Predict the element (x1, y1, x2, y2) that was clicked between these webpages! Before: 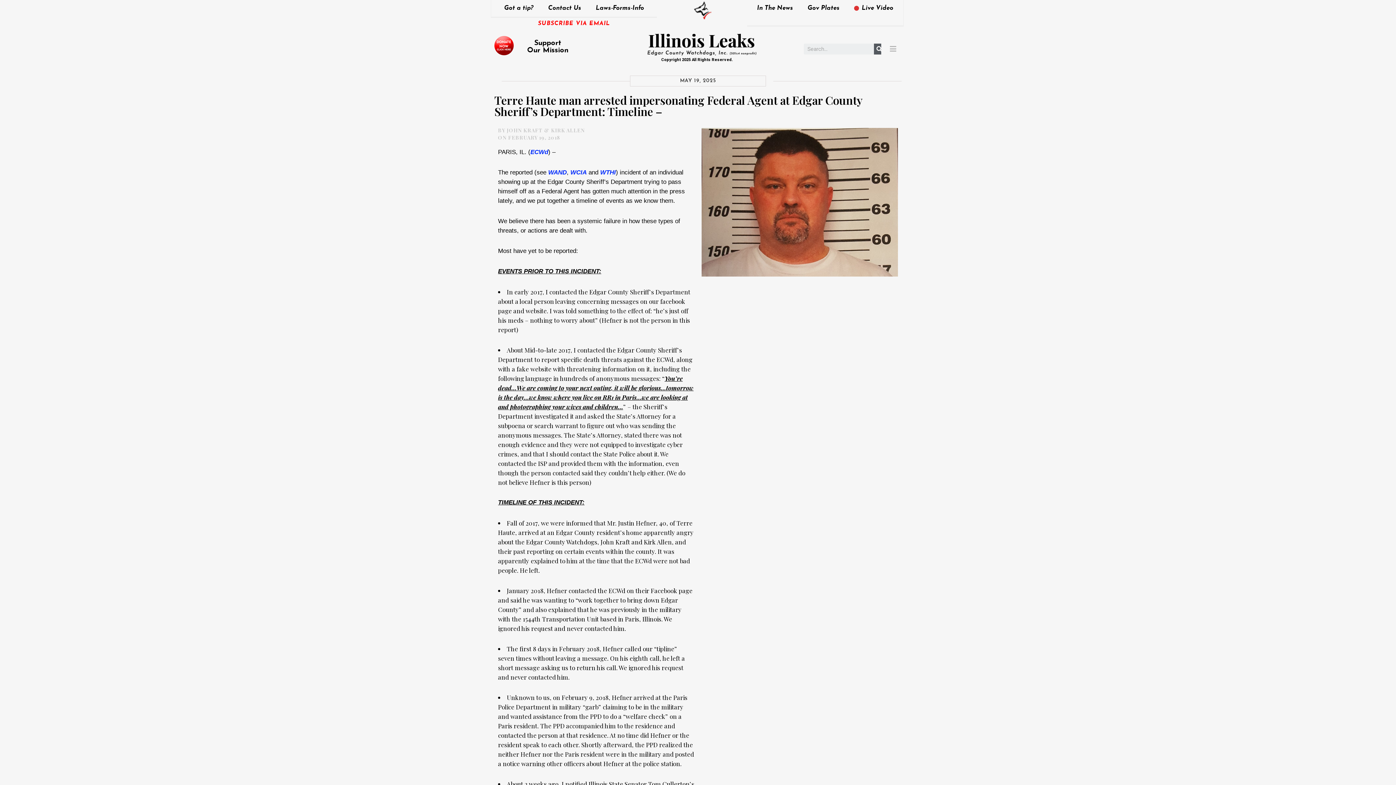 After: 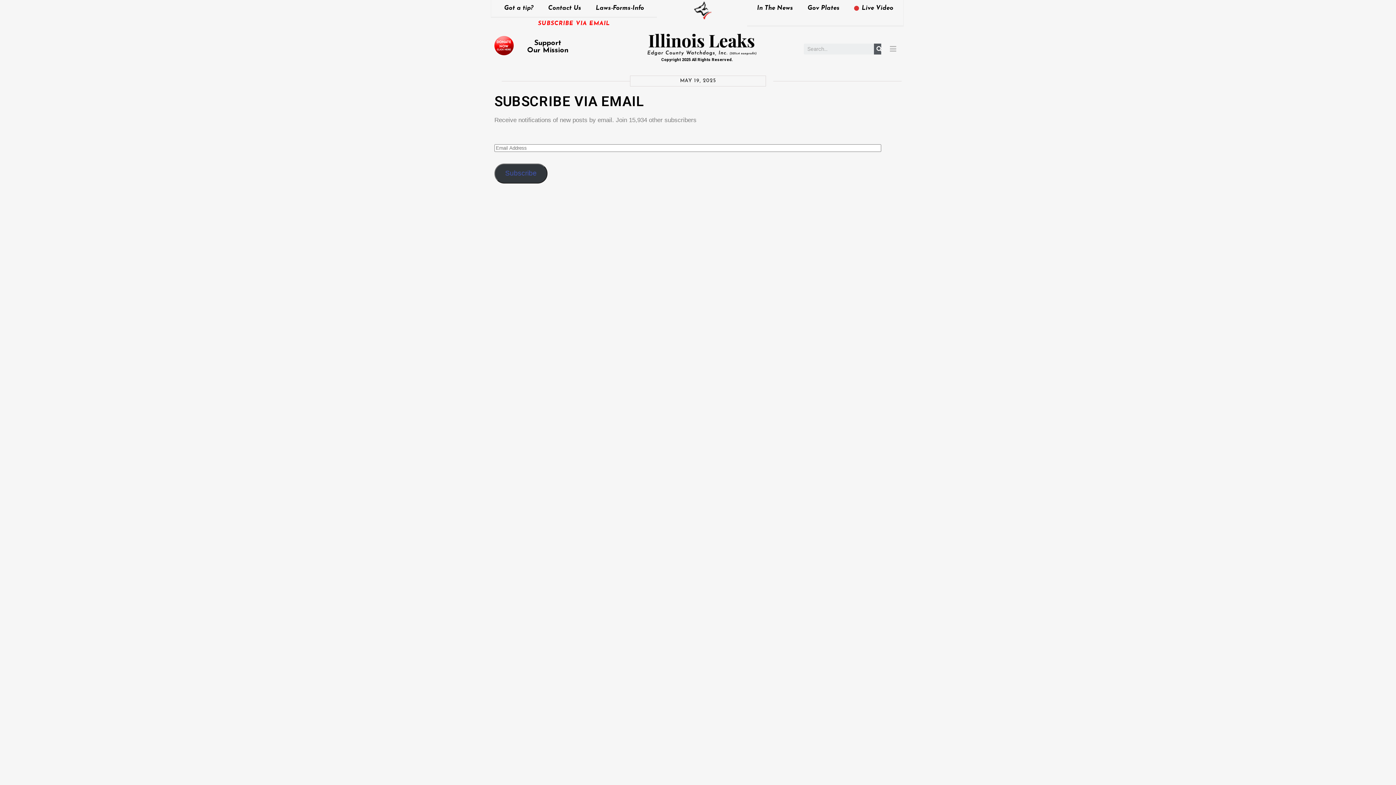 Action: bbox: (538, 20, 610, 26) label: SUBSCRIBE VIA EMAIL